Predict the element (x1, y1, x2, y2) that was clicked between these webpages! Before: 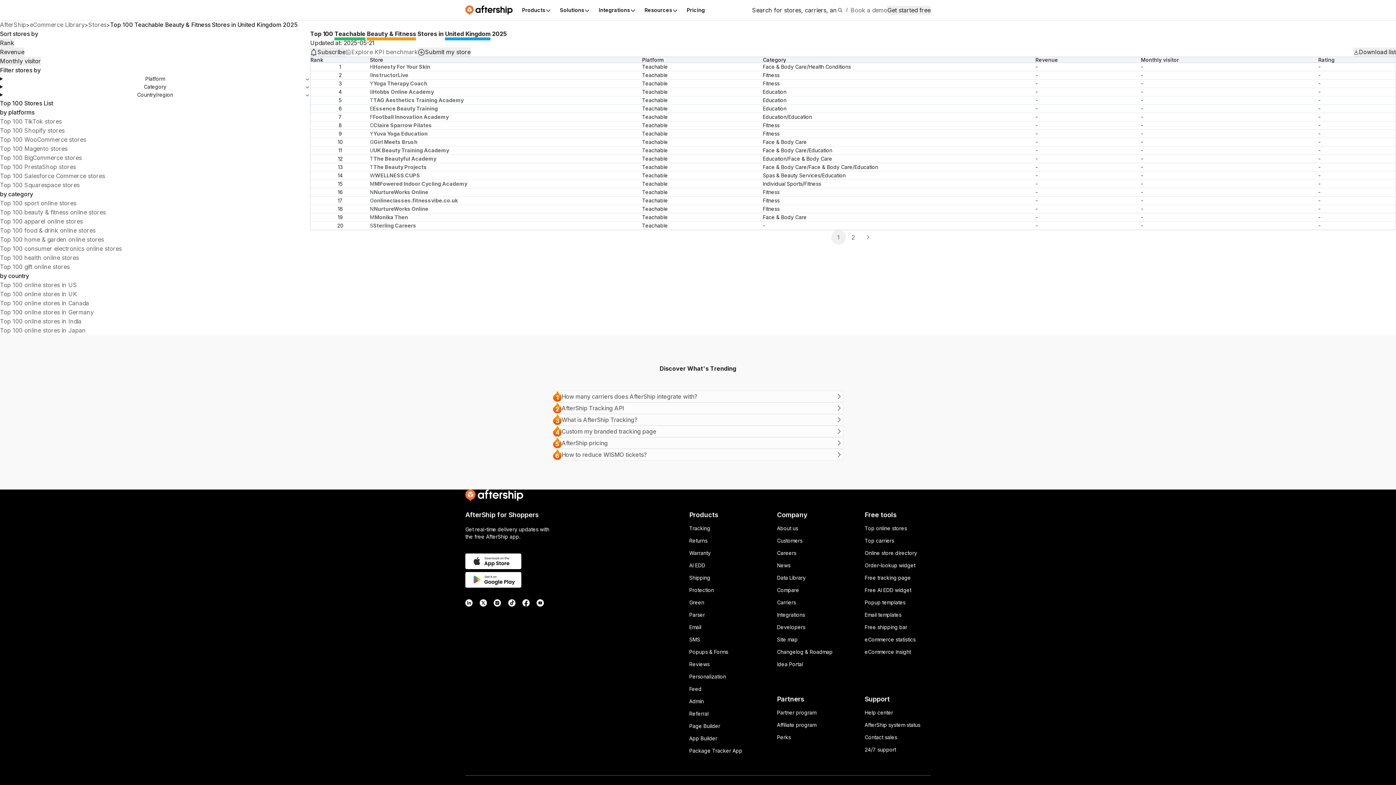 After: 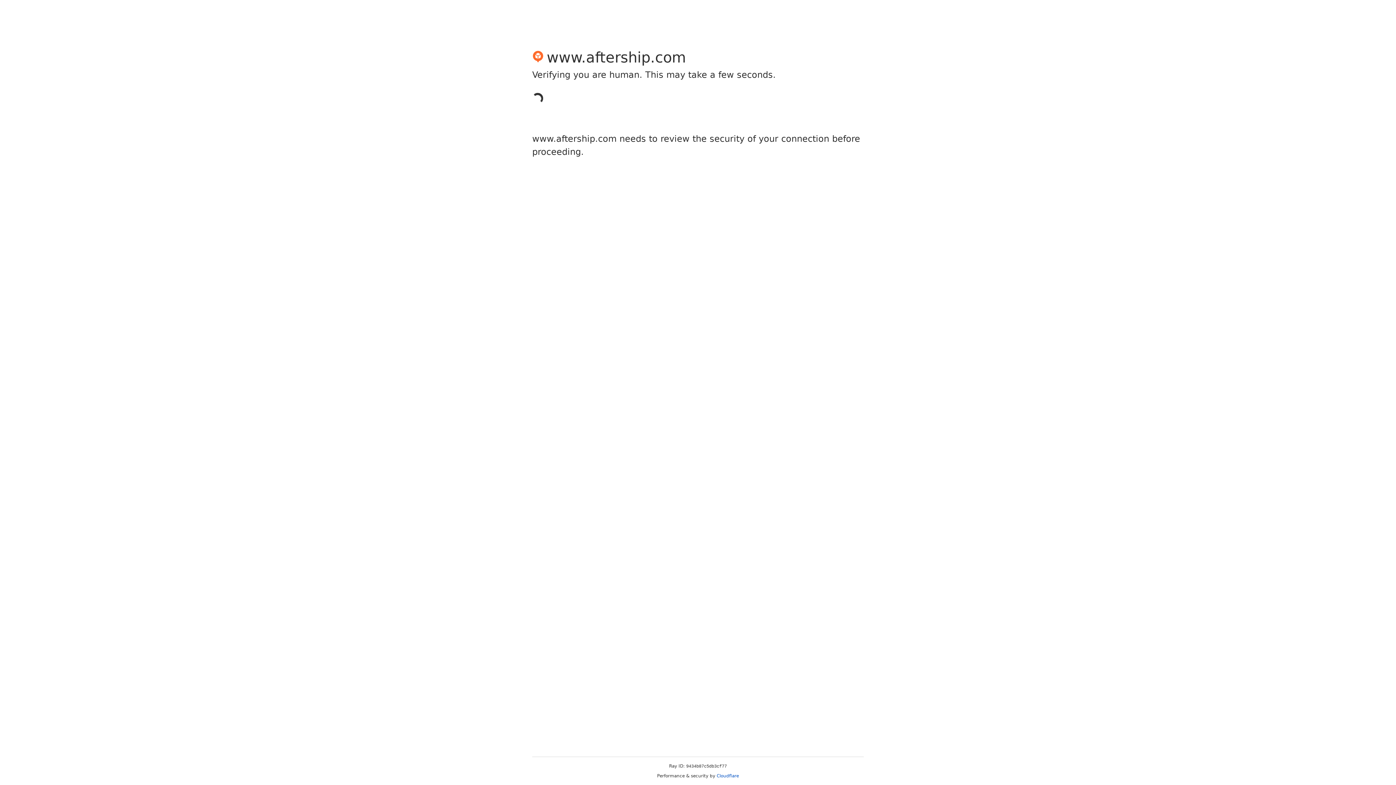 Action: label: Filter by Rank bbox: (0, 38, 14, 47)